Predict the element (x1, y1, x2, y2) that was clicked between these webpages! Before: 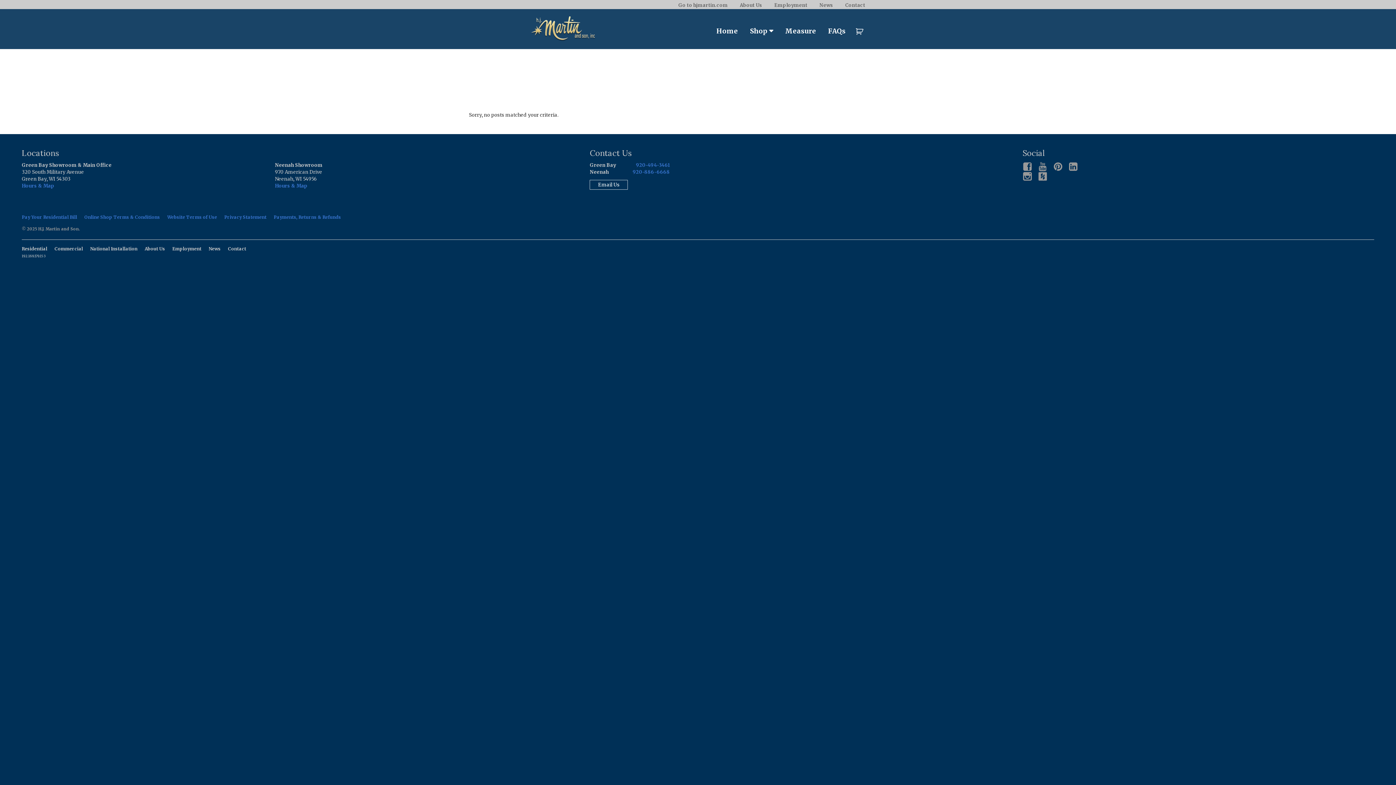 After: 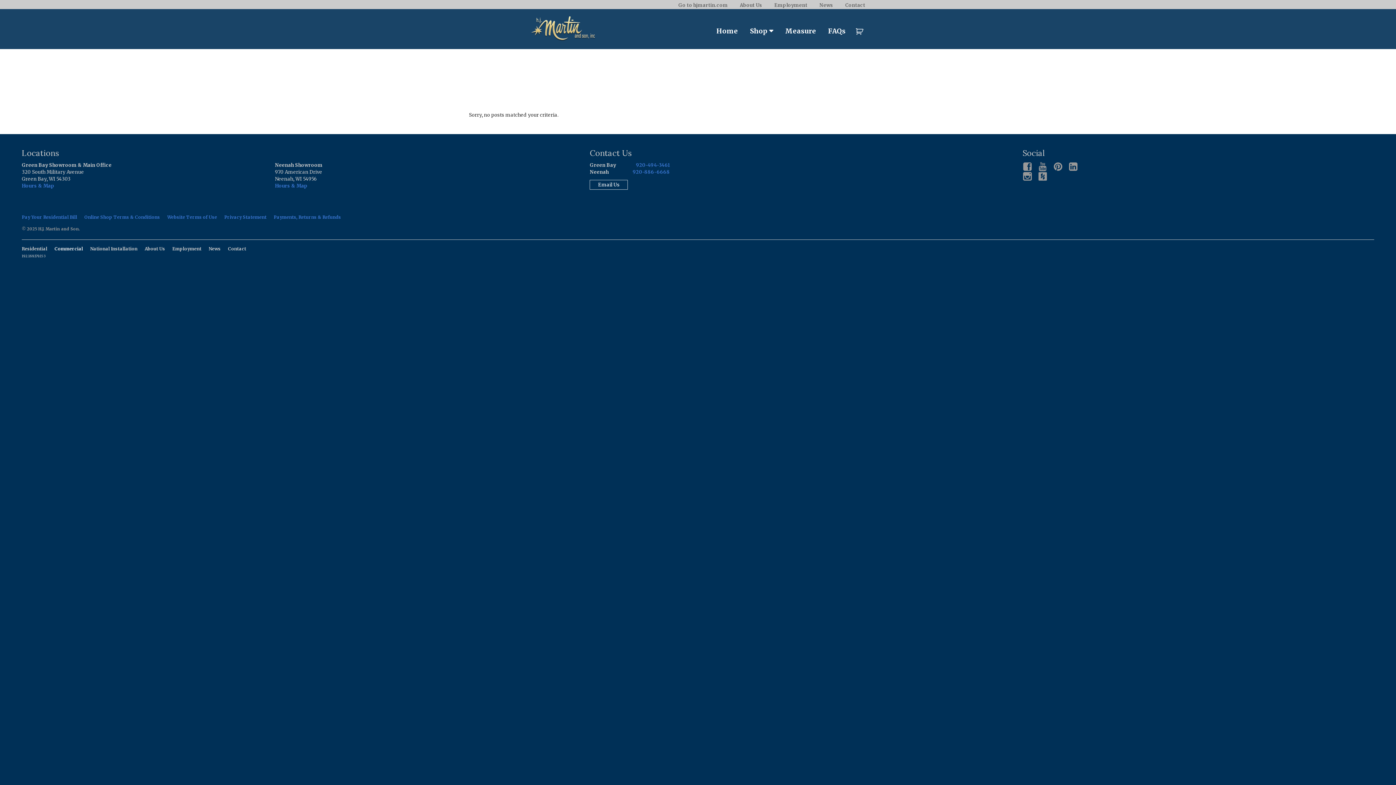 Action: label: Commercial bbox: (54, 243, 82, 252)